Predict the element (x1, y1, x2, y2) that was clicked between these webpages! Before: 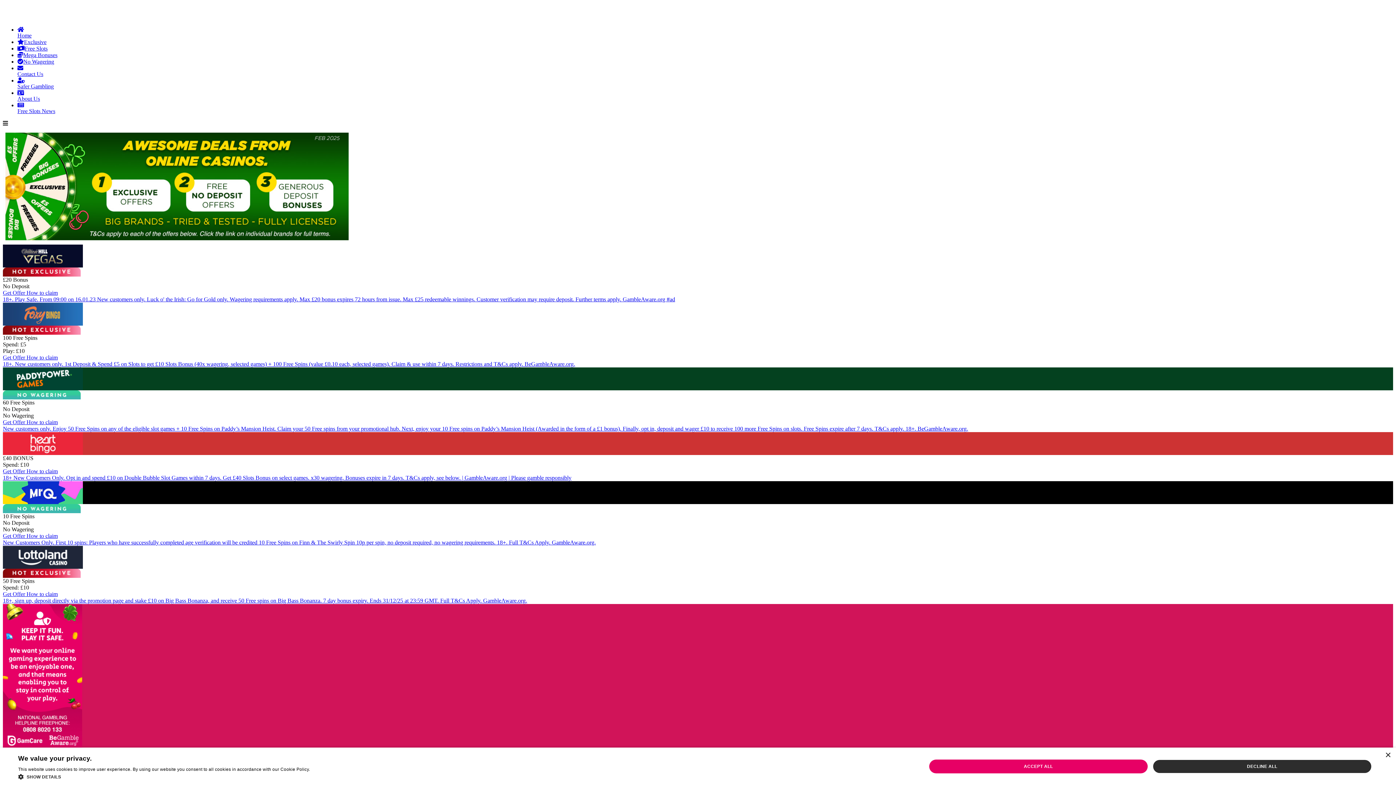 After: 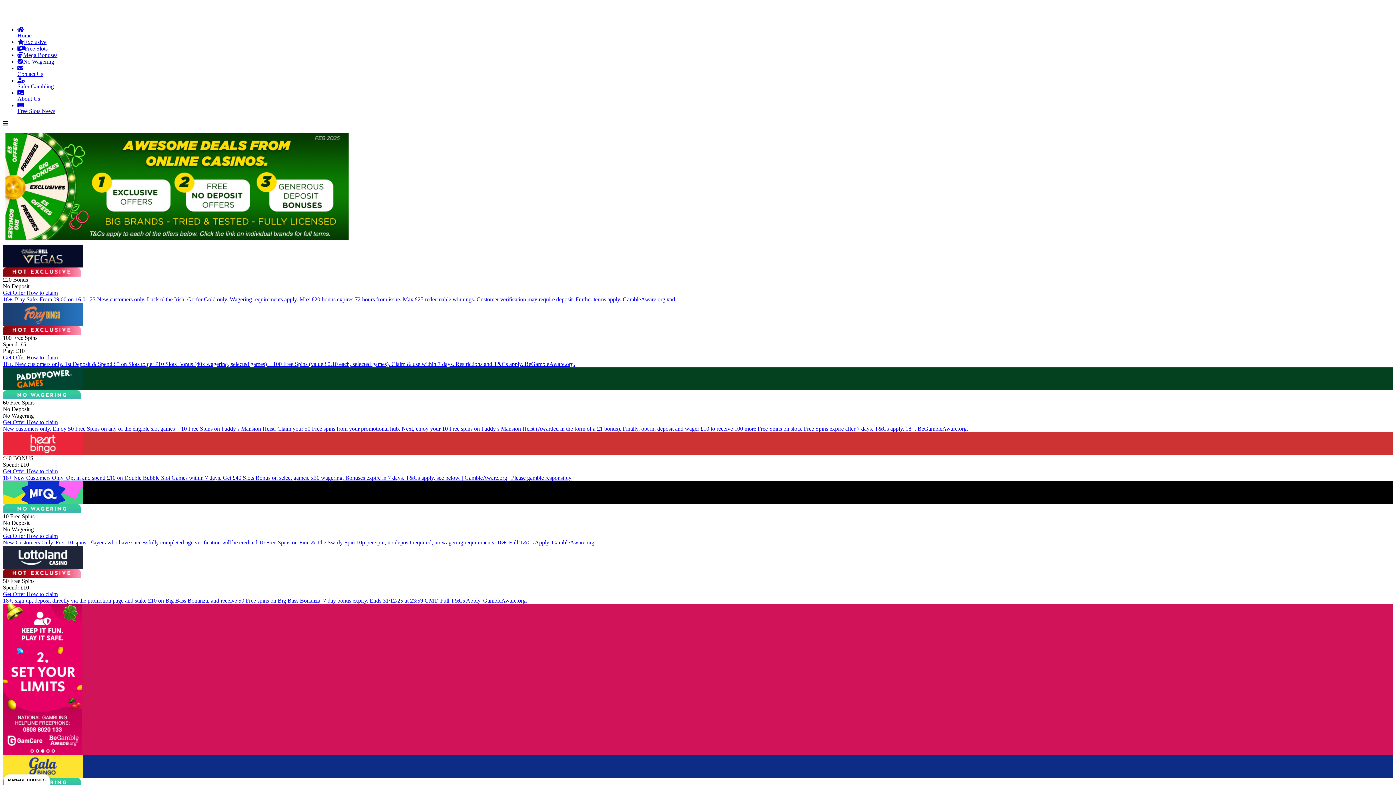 Action: label: DECLINE ALL bbox: (1152, 759, 1372, 773)